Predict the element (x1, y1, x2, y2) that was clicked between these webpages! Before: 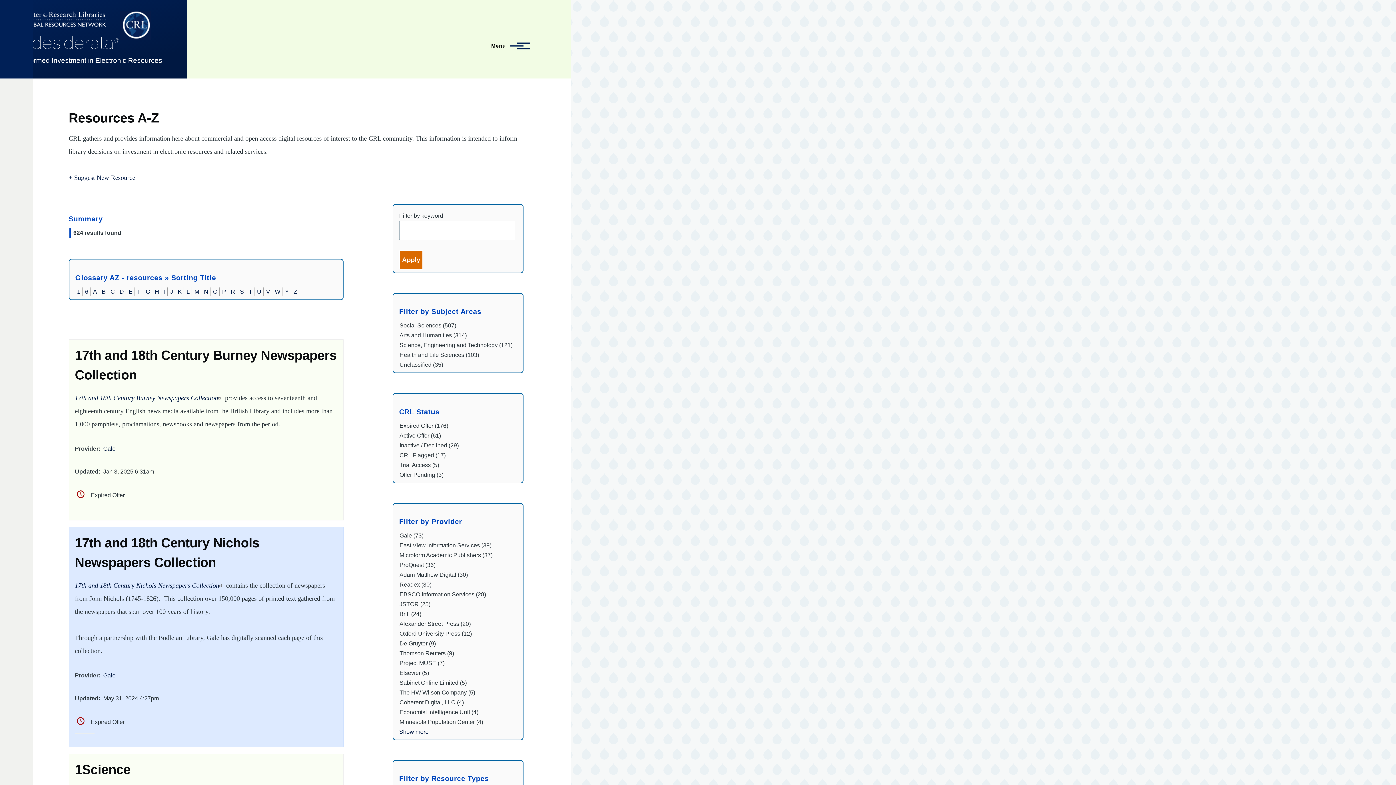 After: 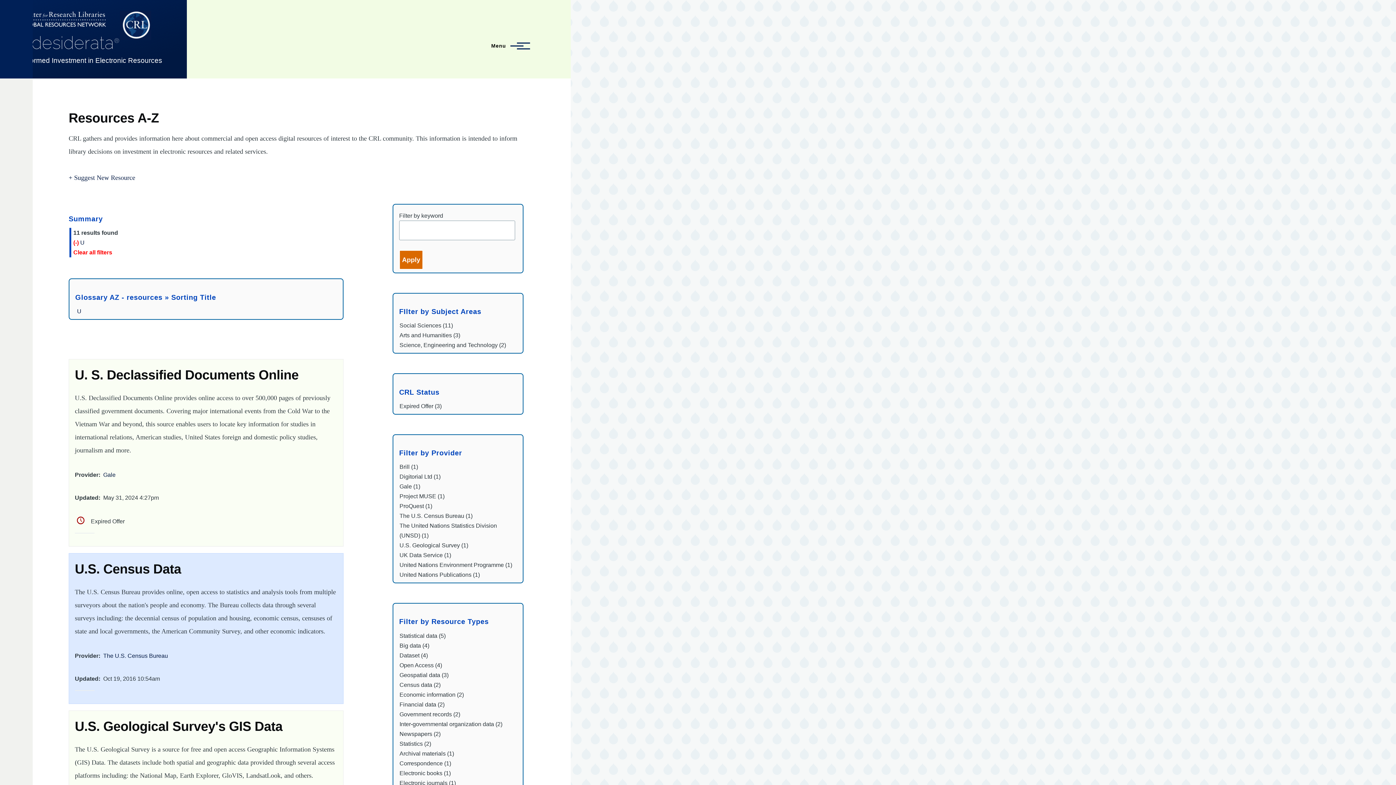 Action: label: U bbox: (257, 288, 261, 294)